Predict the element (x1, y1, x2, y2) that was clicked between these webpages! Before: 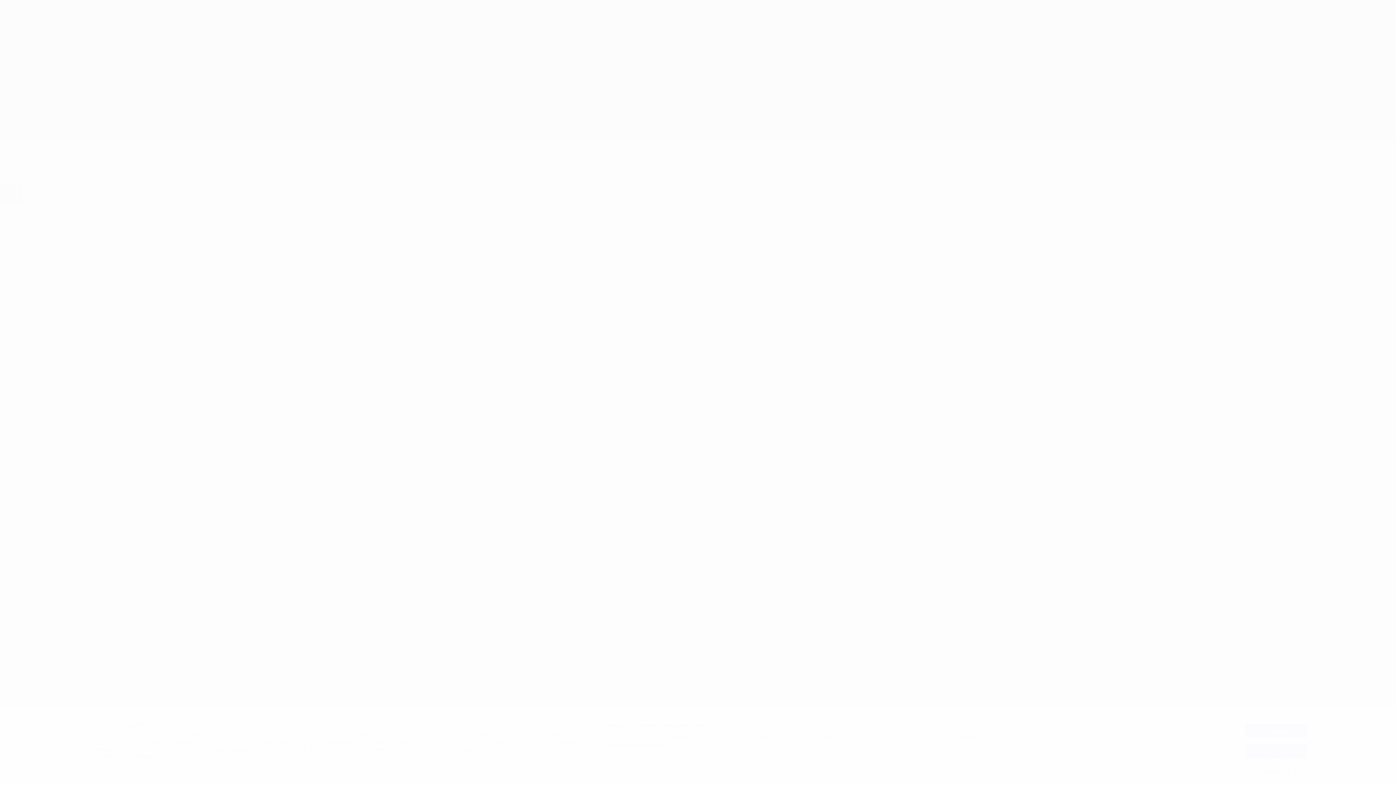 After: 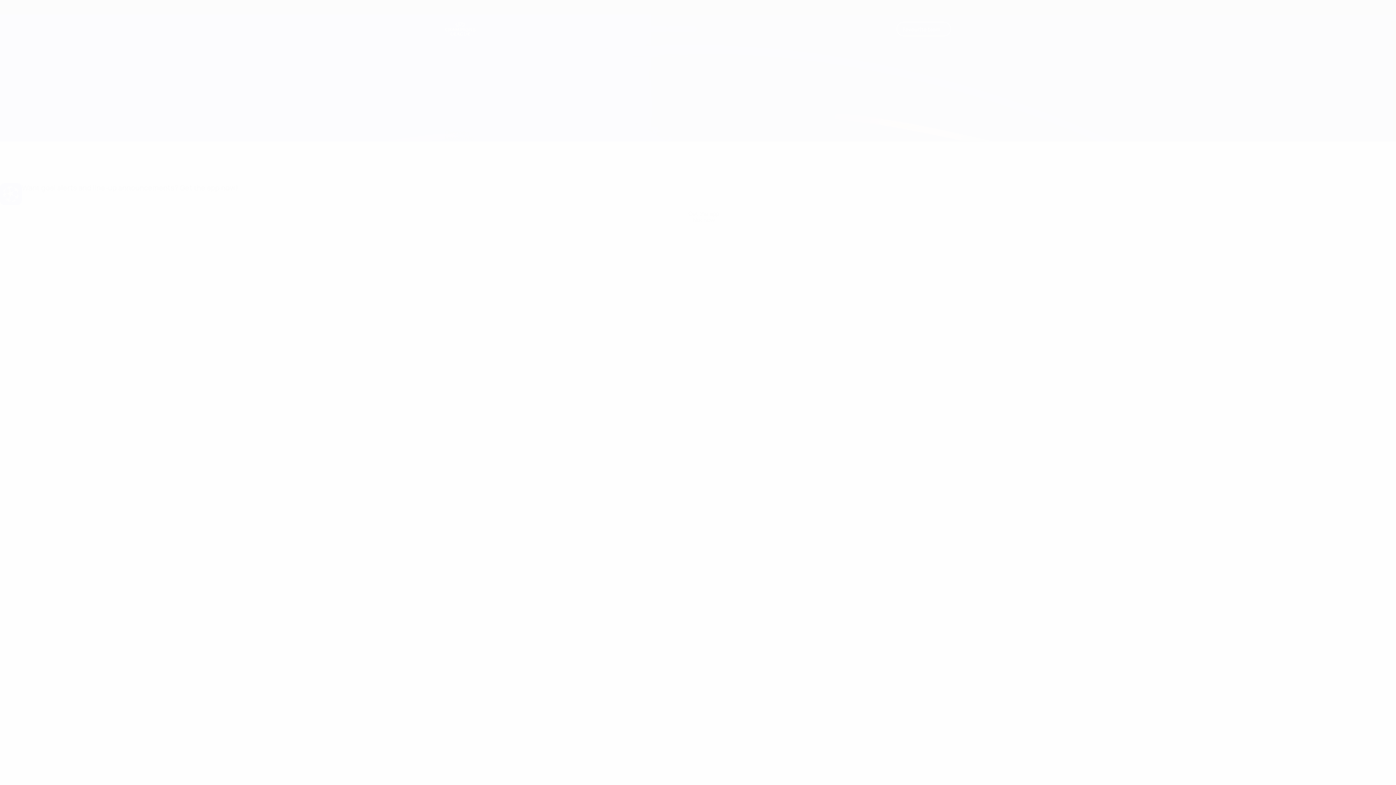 Action: bbox: (1245, 744, 1307, 759) label: Reject all